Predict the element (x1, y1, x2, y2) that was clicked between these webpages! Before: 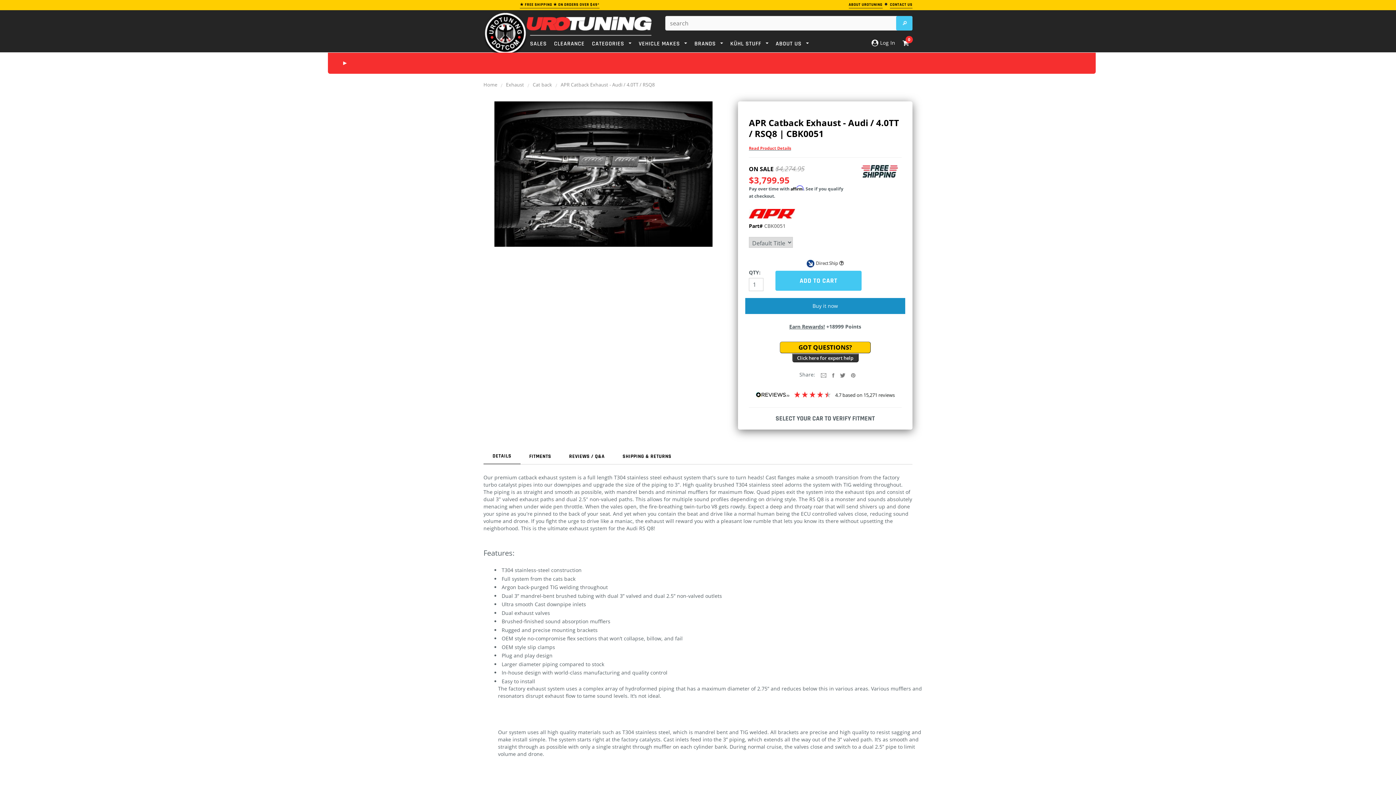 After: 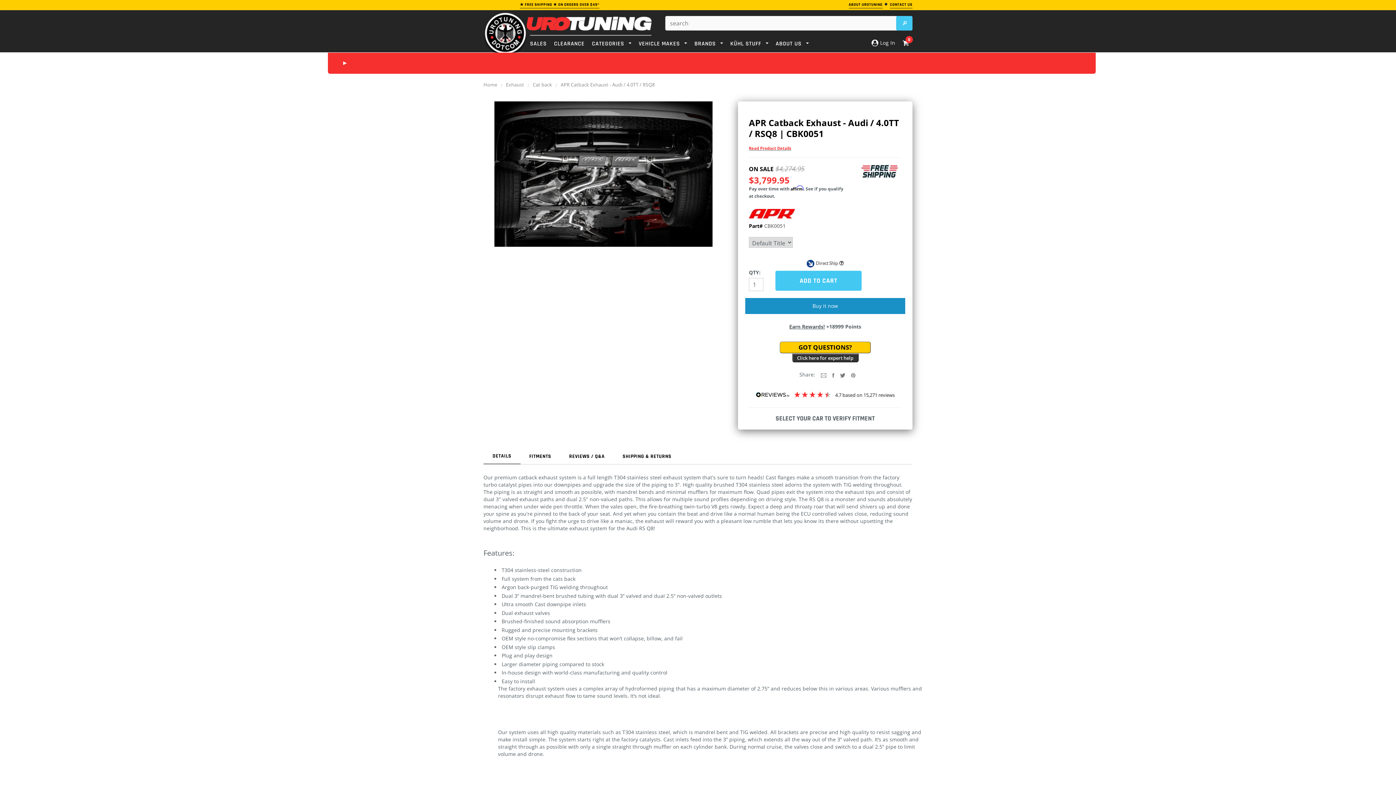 Action: bbox: (840, 372, 845, 377)